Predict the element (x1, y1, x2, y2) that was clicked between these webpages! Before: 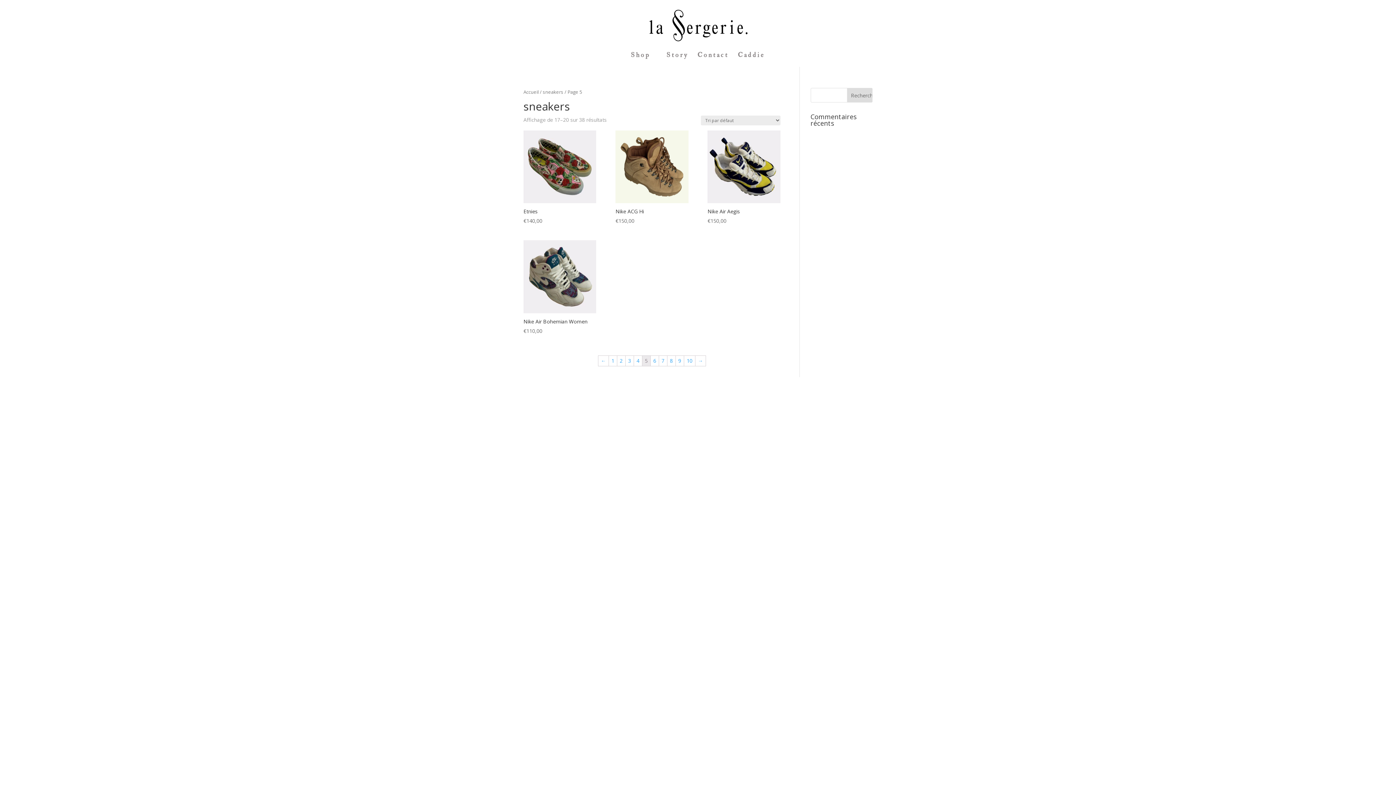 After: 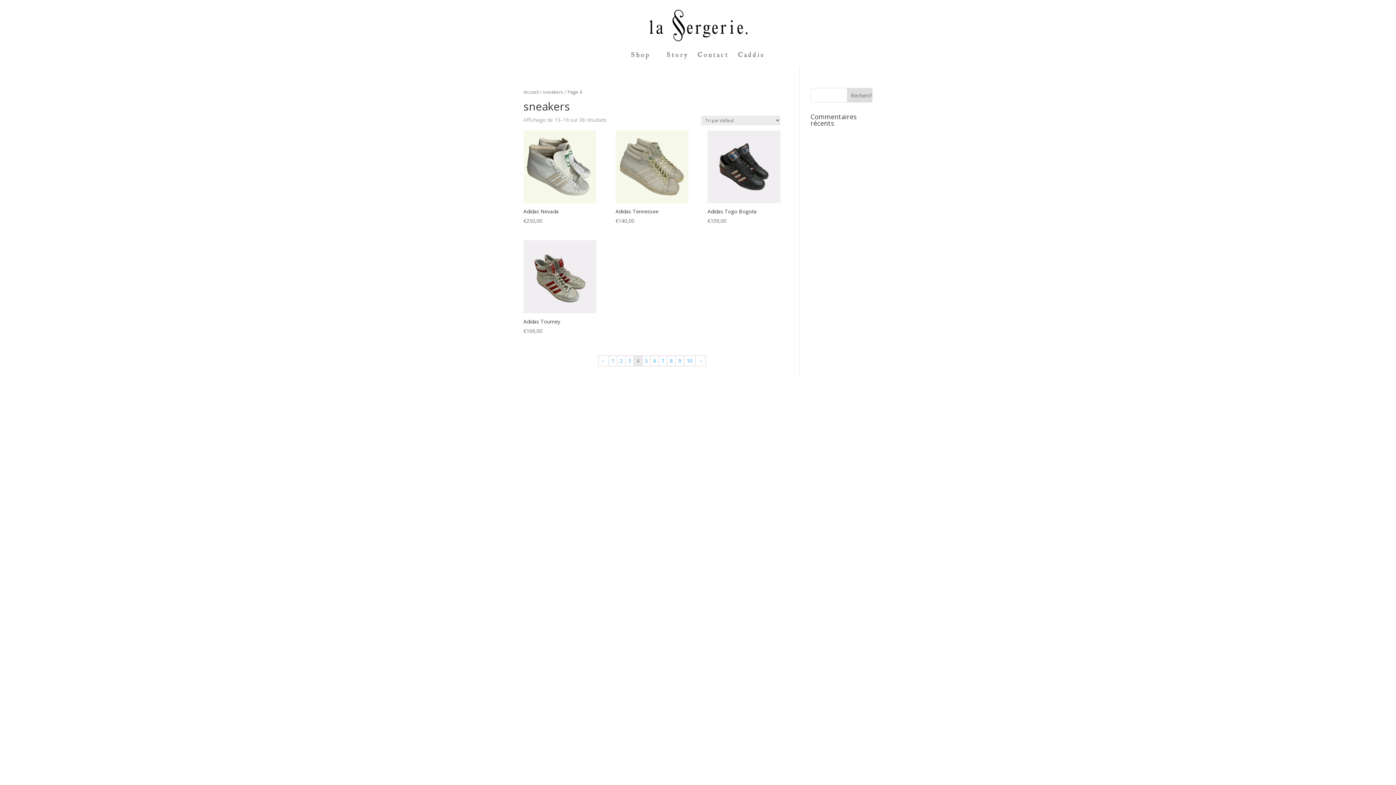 Action: bbox: (634, 356, 642, 366) label: 4